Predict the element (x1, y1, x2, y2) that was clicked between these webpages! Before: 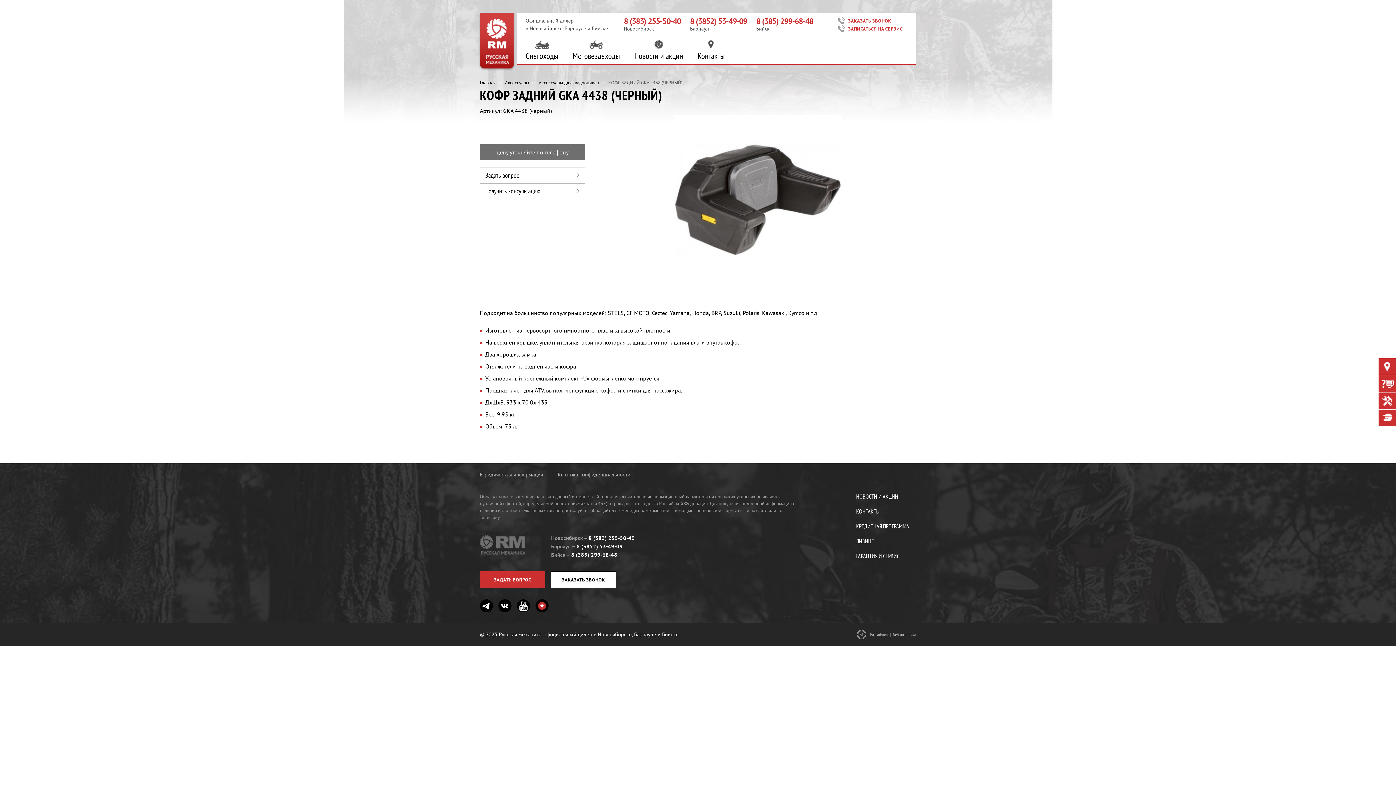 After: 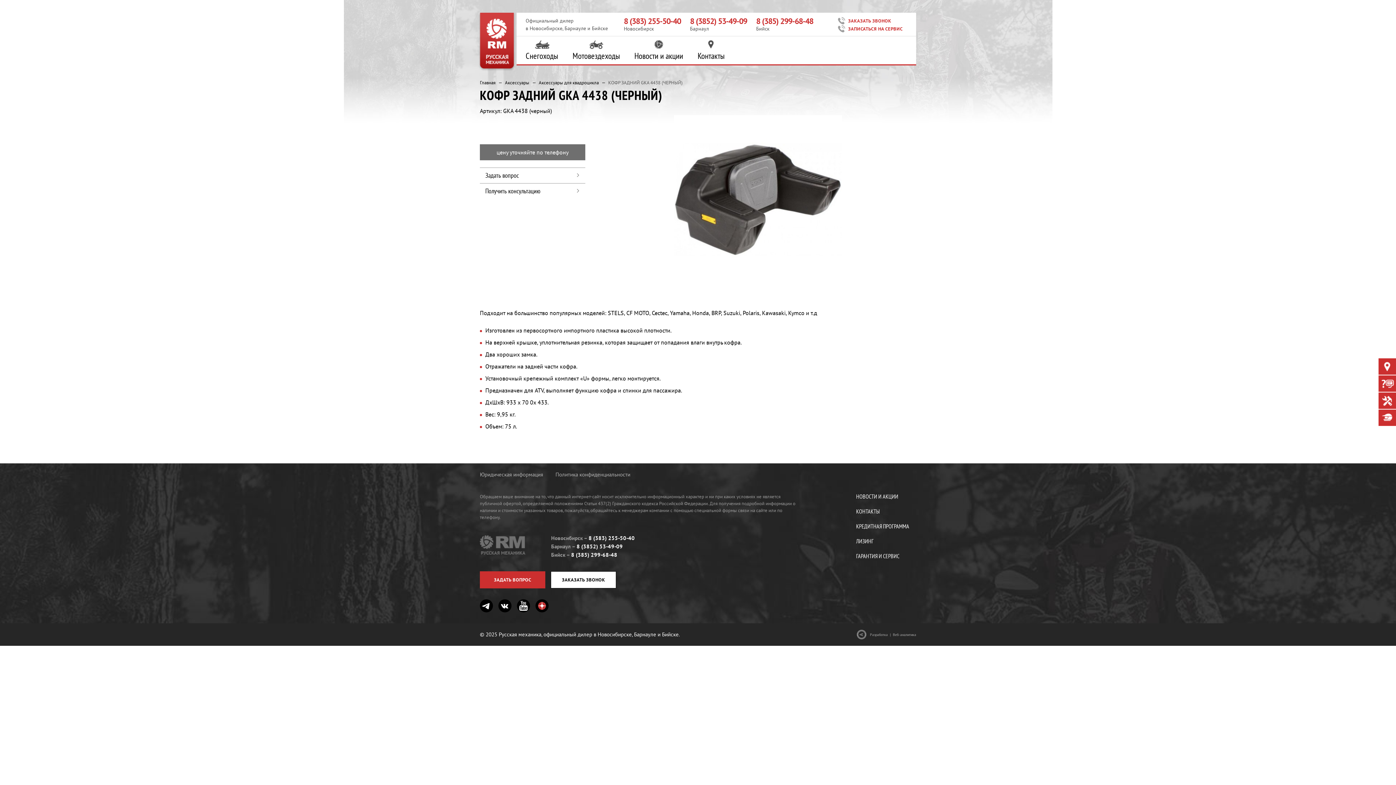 Action: label: 8 (383) 255-50-40 bbox: (624, 16, 681, 26)